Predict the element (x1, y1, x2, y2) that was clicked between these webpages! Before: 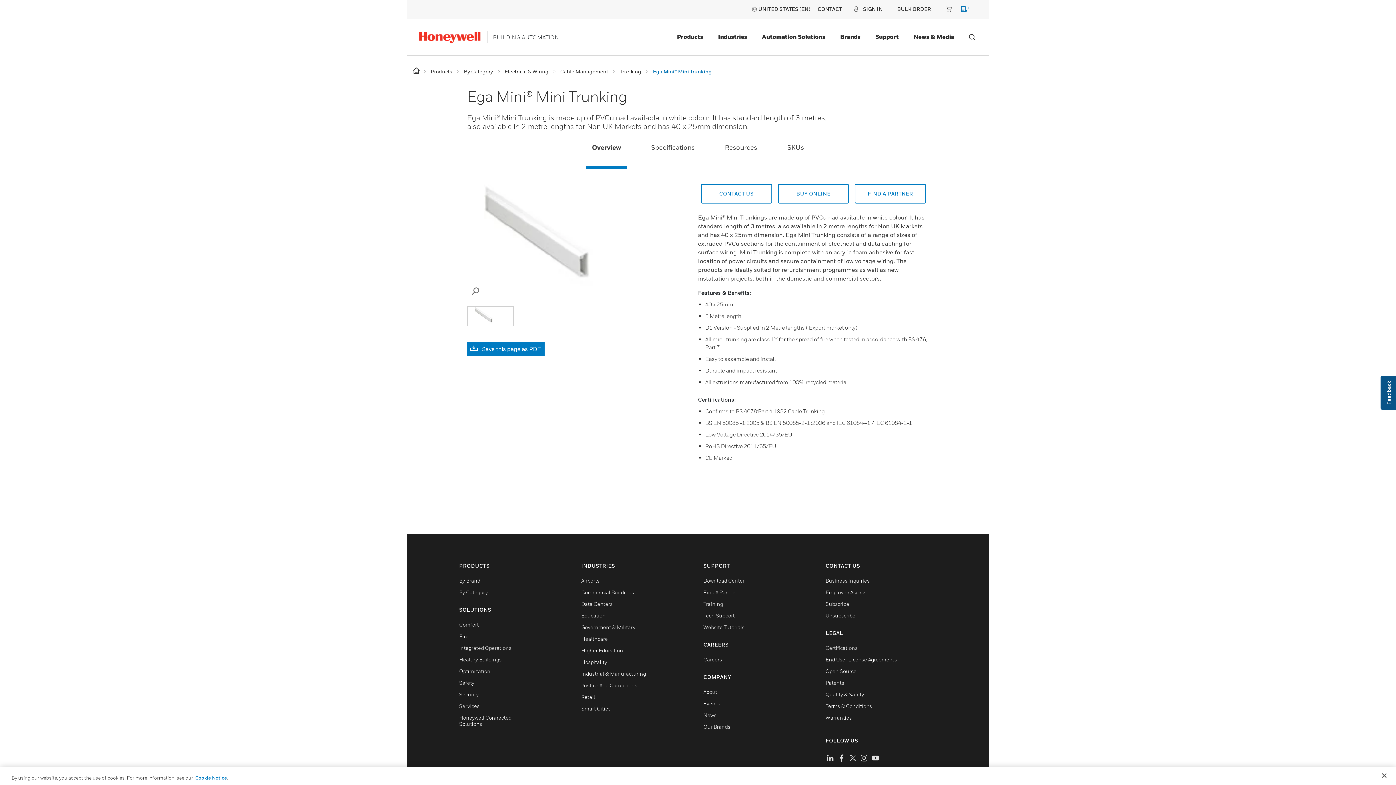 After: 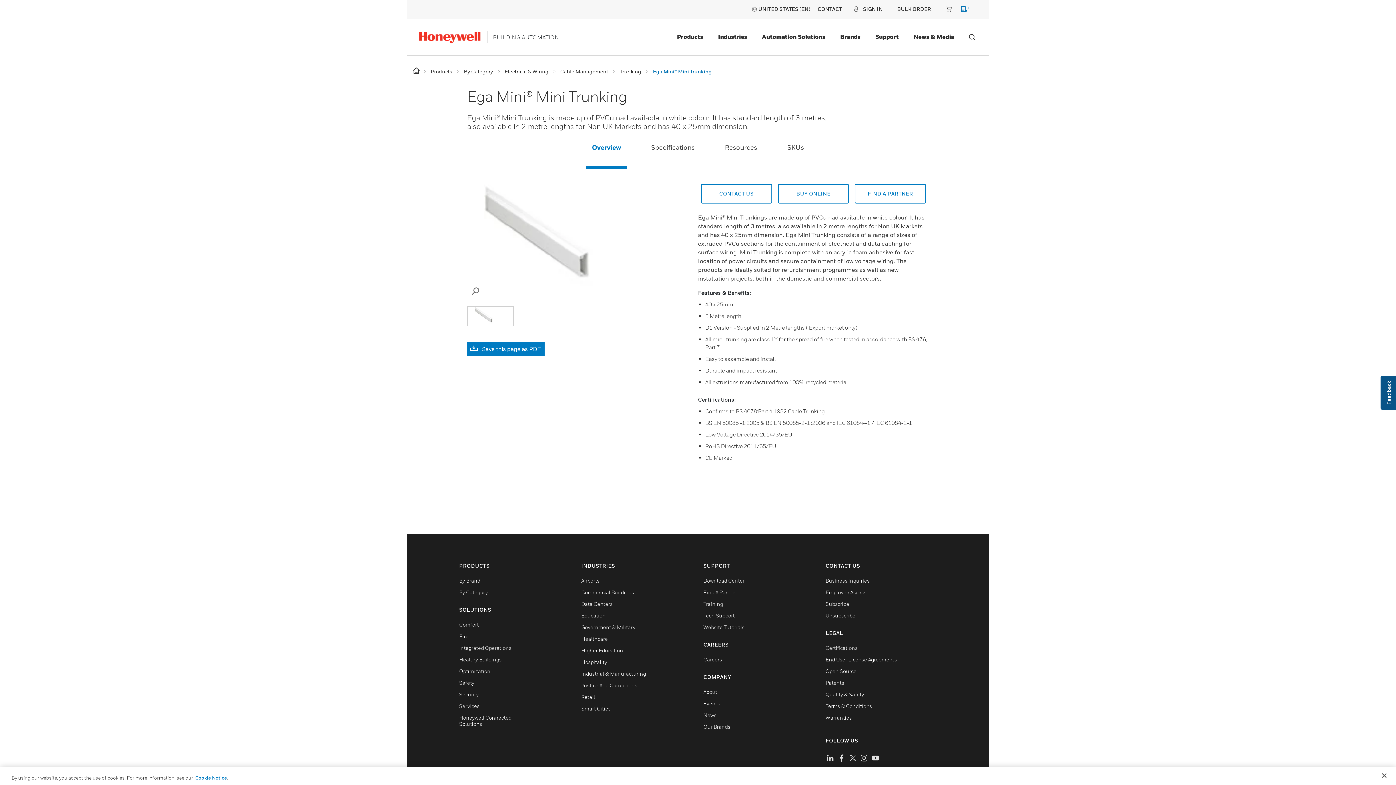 Action: bbox: (586, 139, 627, 168) label: Overview